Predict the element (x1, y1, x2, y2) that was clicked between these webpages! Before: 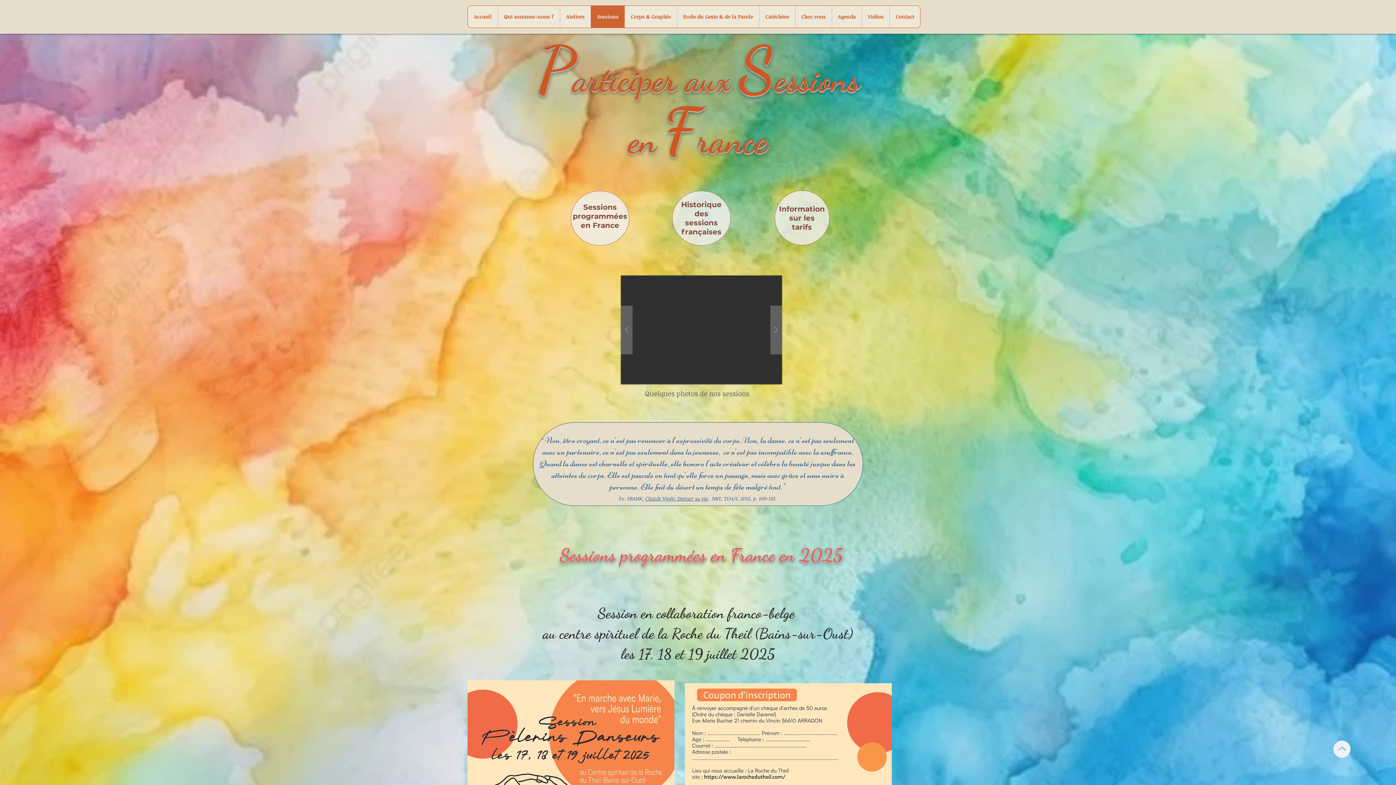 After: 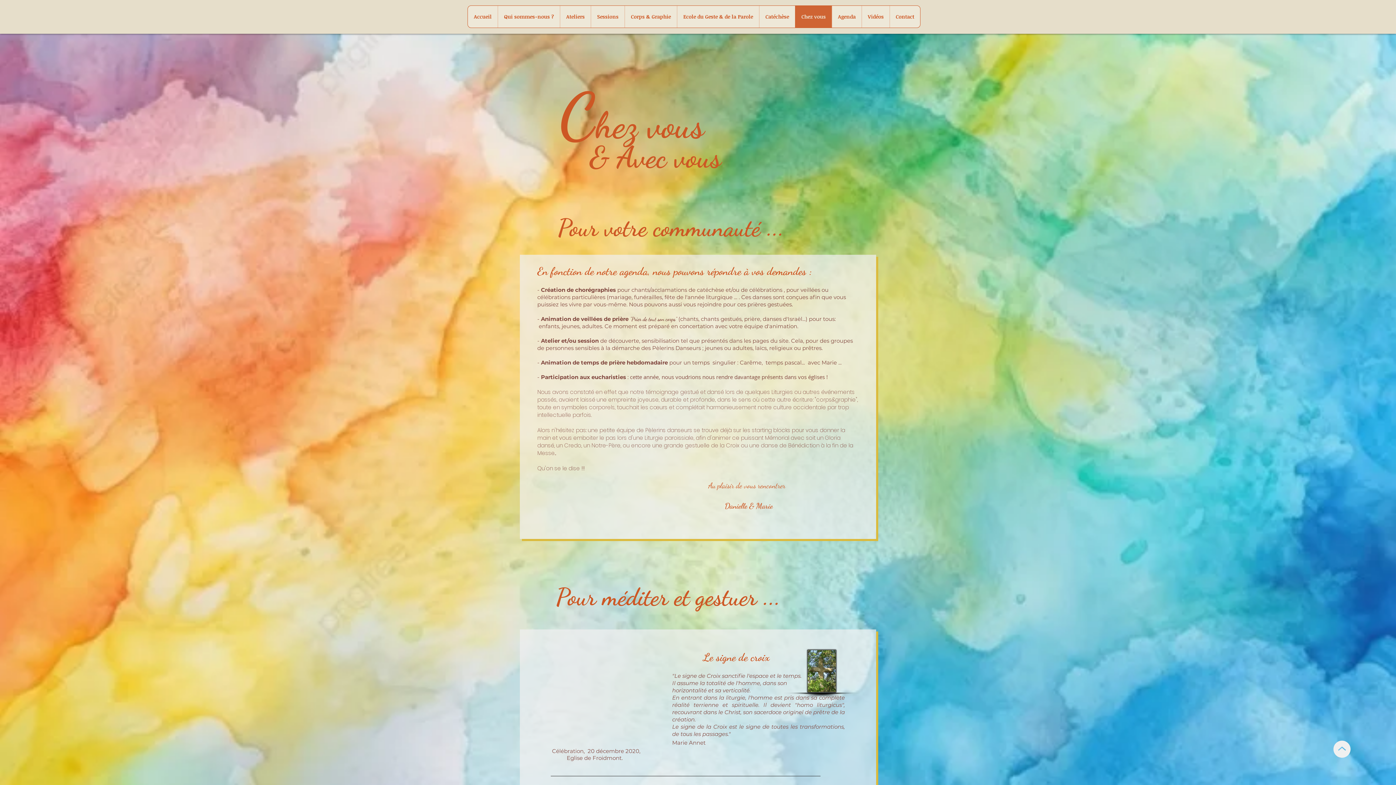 Action: bbox: (795, 5, 832, 27) label: Chez vous